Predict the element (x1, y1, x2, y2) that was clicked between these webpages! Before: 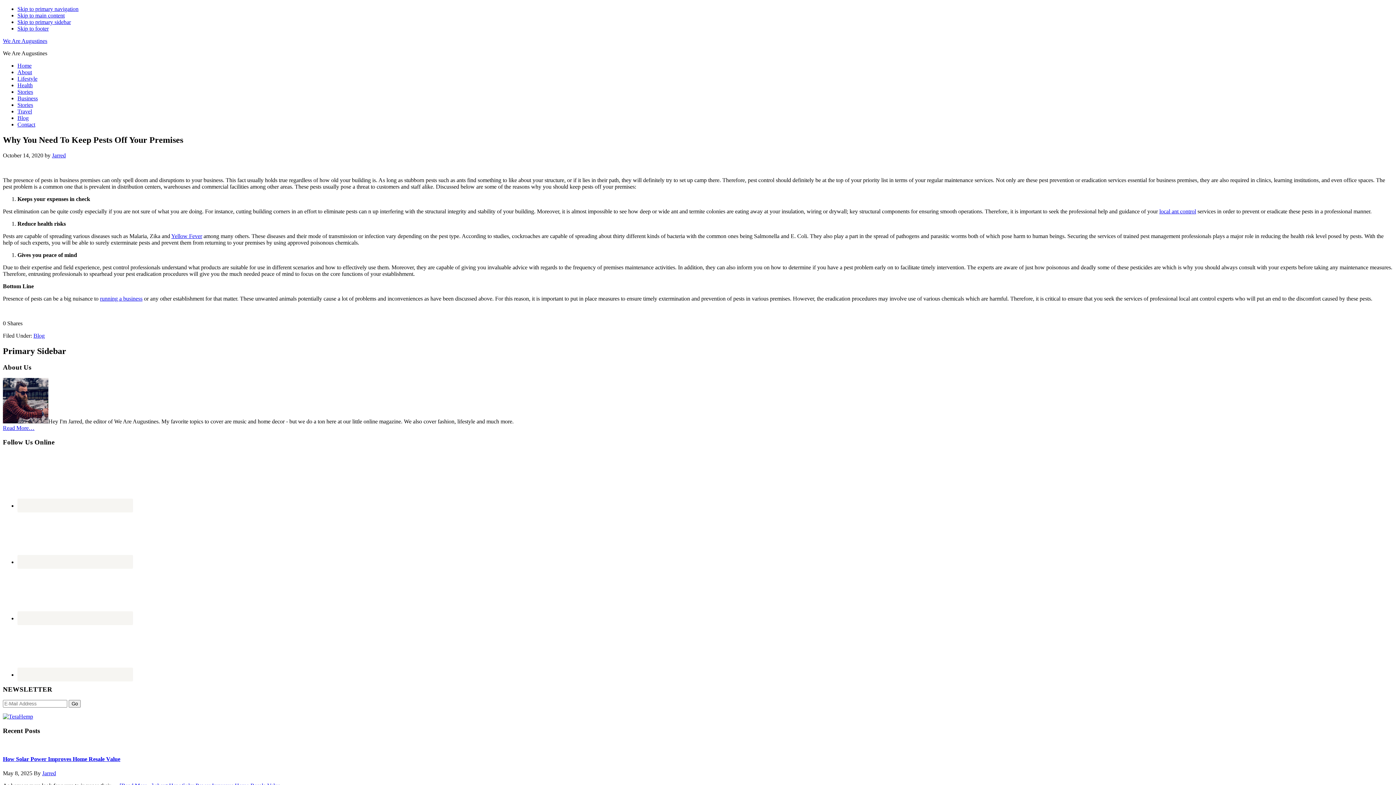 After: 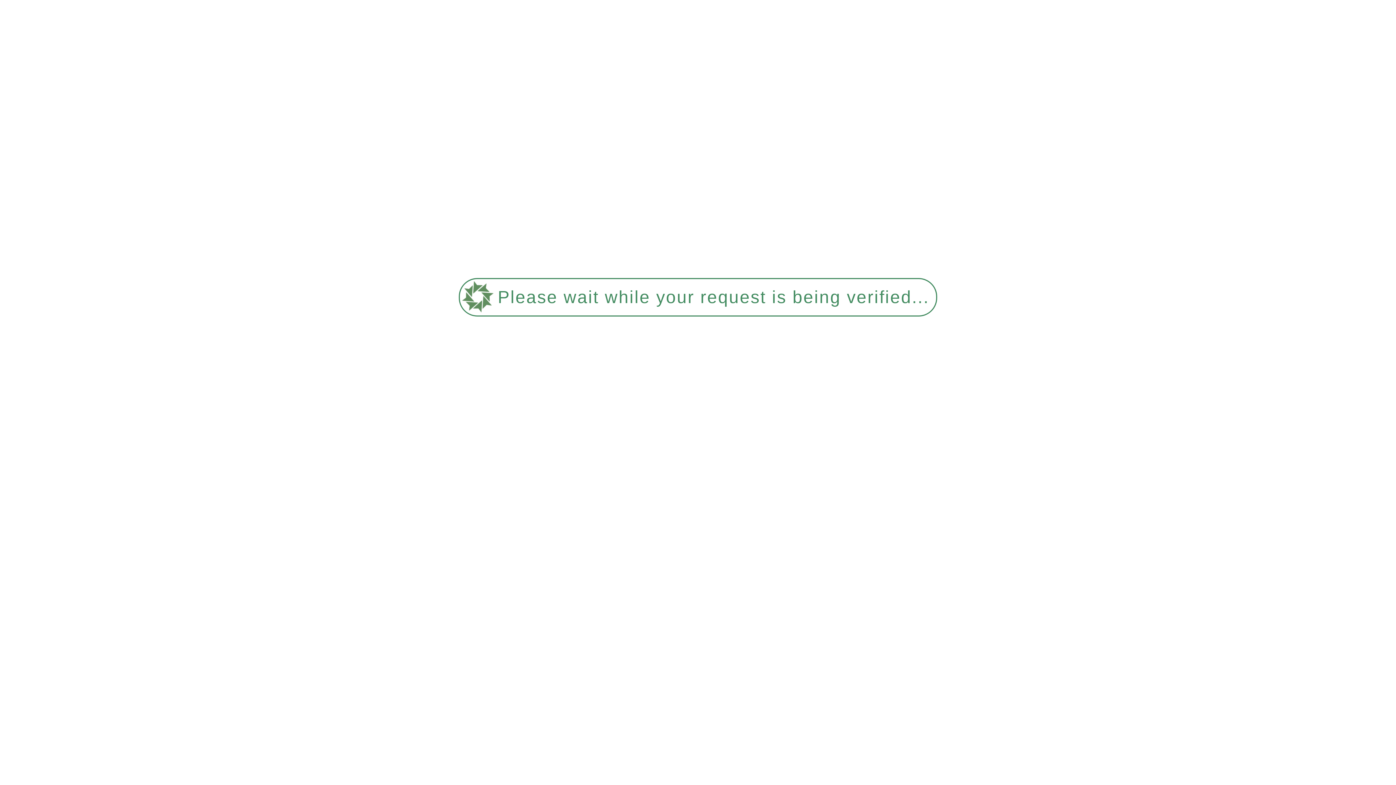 Action: label: Contact bbox: (17, 121, 35, 127)